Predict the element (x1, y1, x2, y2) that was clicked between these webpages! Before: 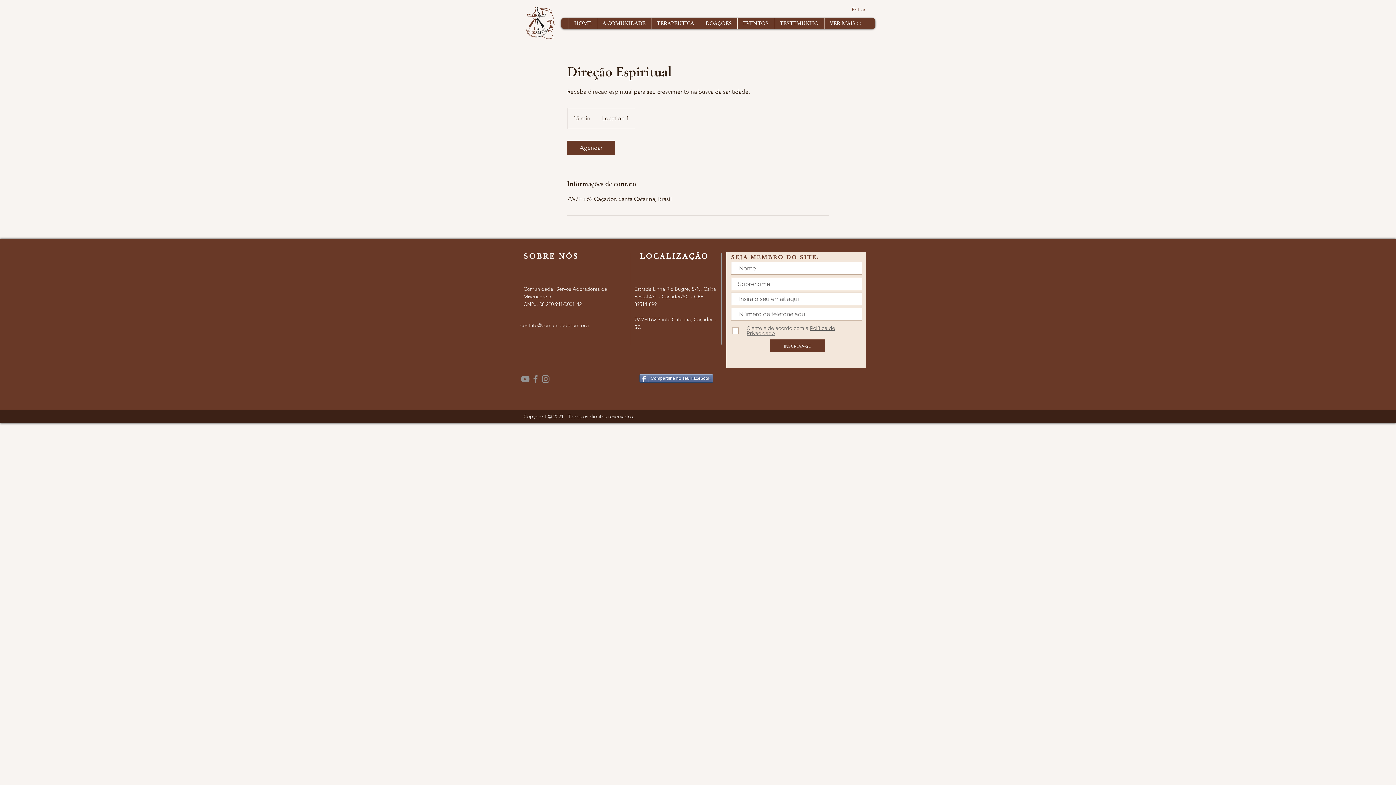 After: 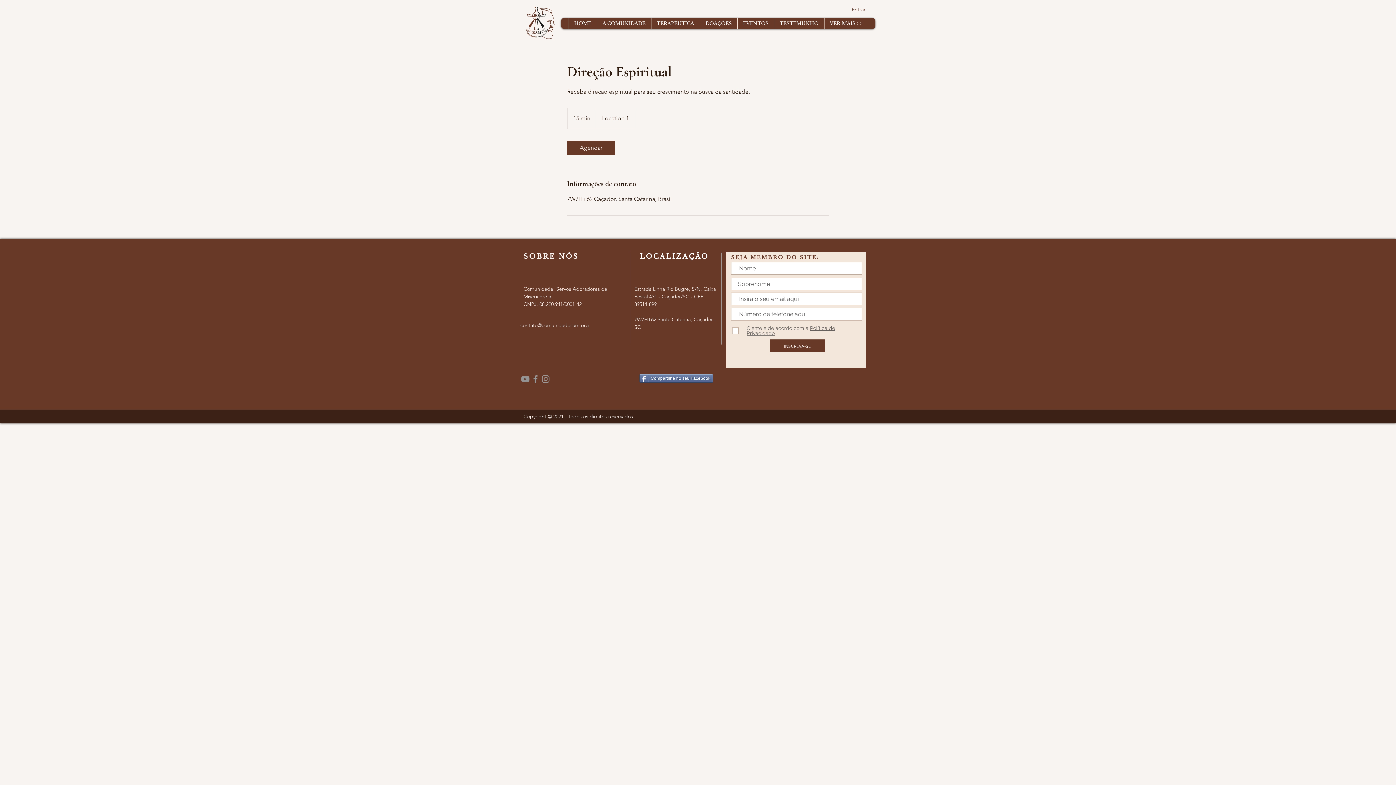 Action: label: Comunidade SAM | Pe. José Juan bbox: (540, 374, 550, 384)